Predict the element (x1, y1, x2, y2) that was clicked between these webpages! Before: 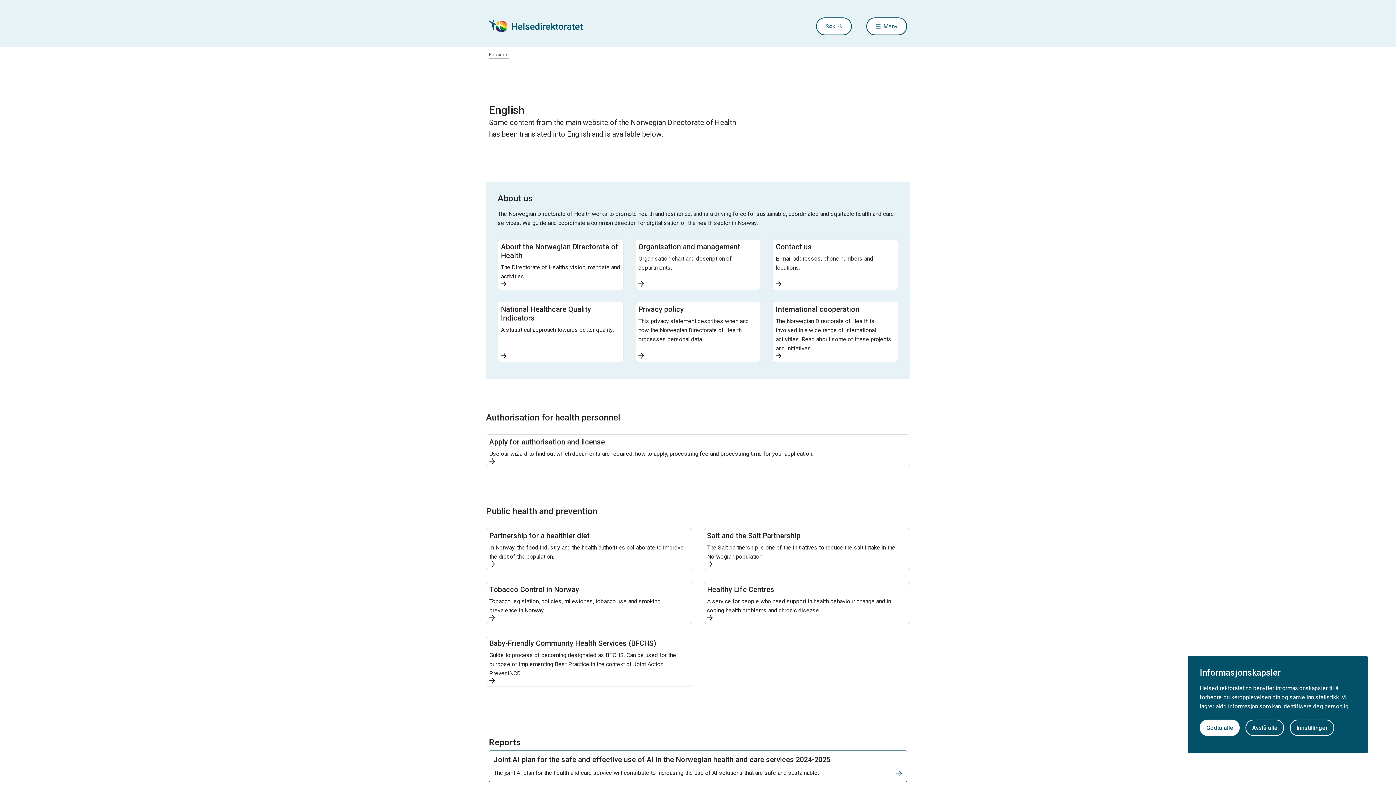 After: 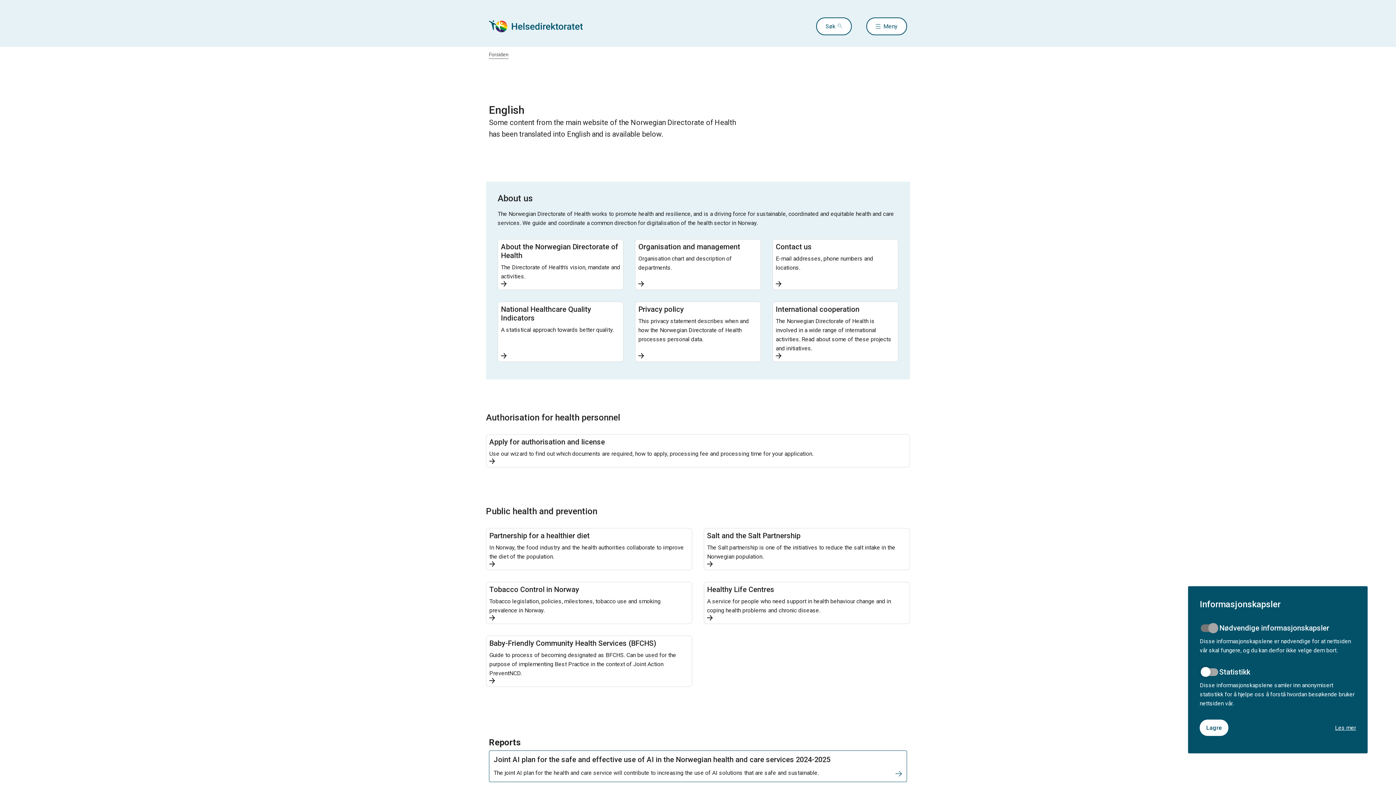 Action: bbox: (1290, 719, 1334, 736) label: Innstillinger